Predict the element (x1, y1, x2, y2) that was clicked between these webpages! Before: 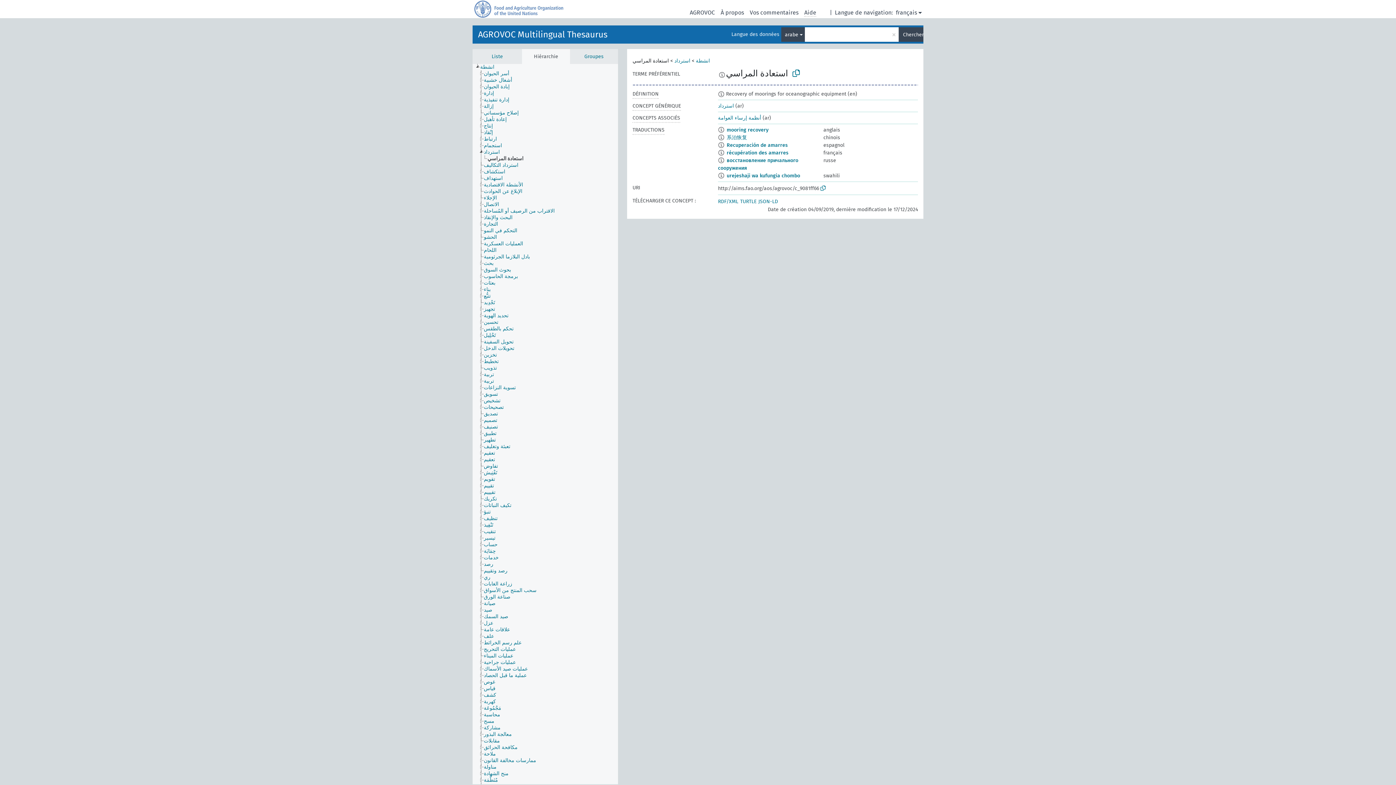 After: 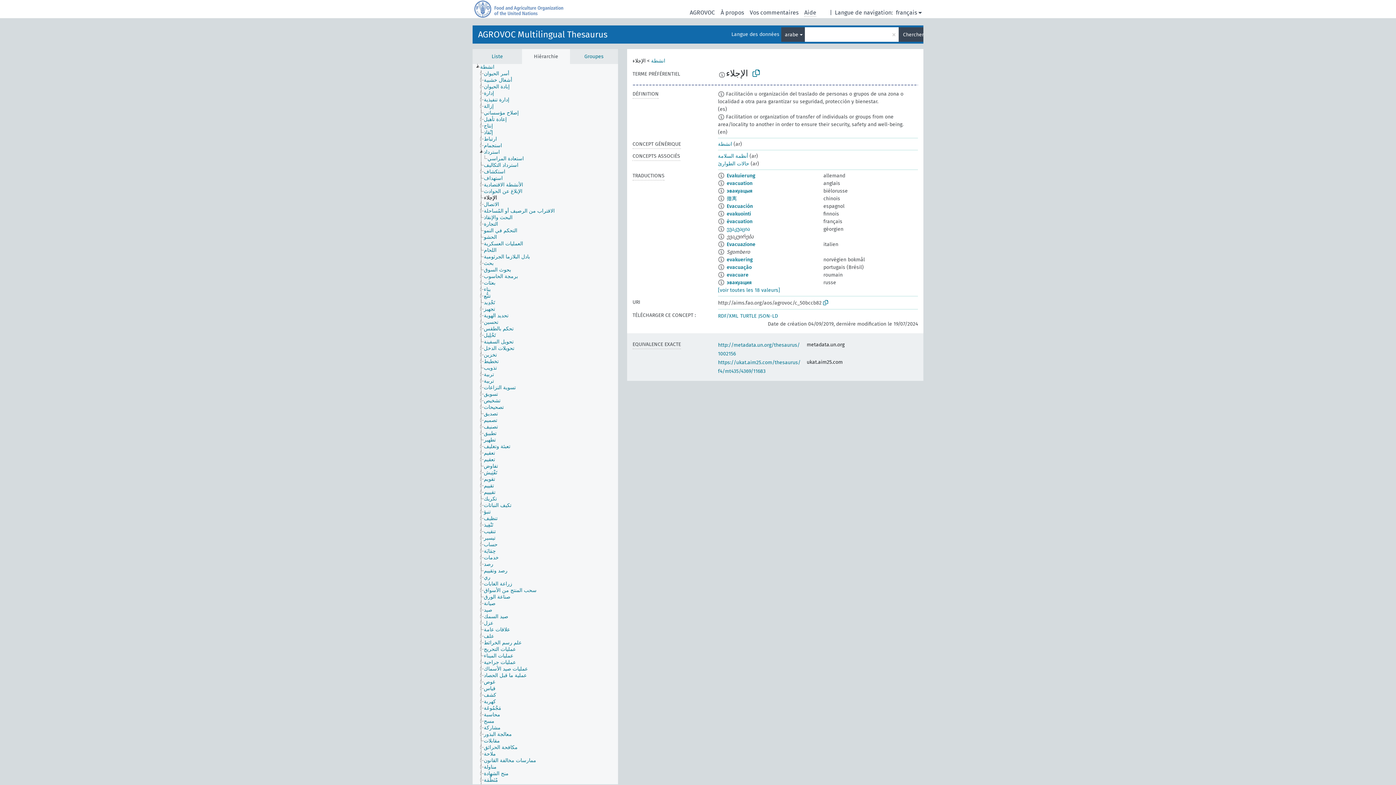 Action: label: الإجلاء bbox: (483, 194, 503, 201)